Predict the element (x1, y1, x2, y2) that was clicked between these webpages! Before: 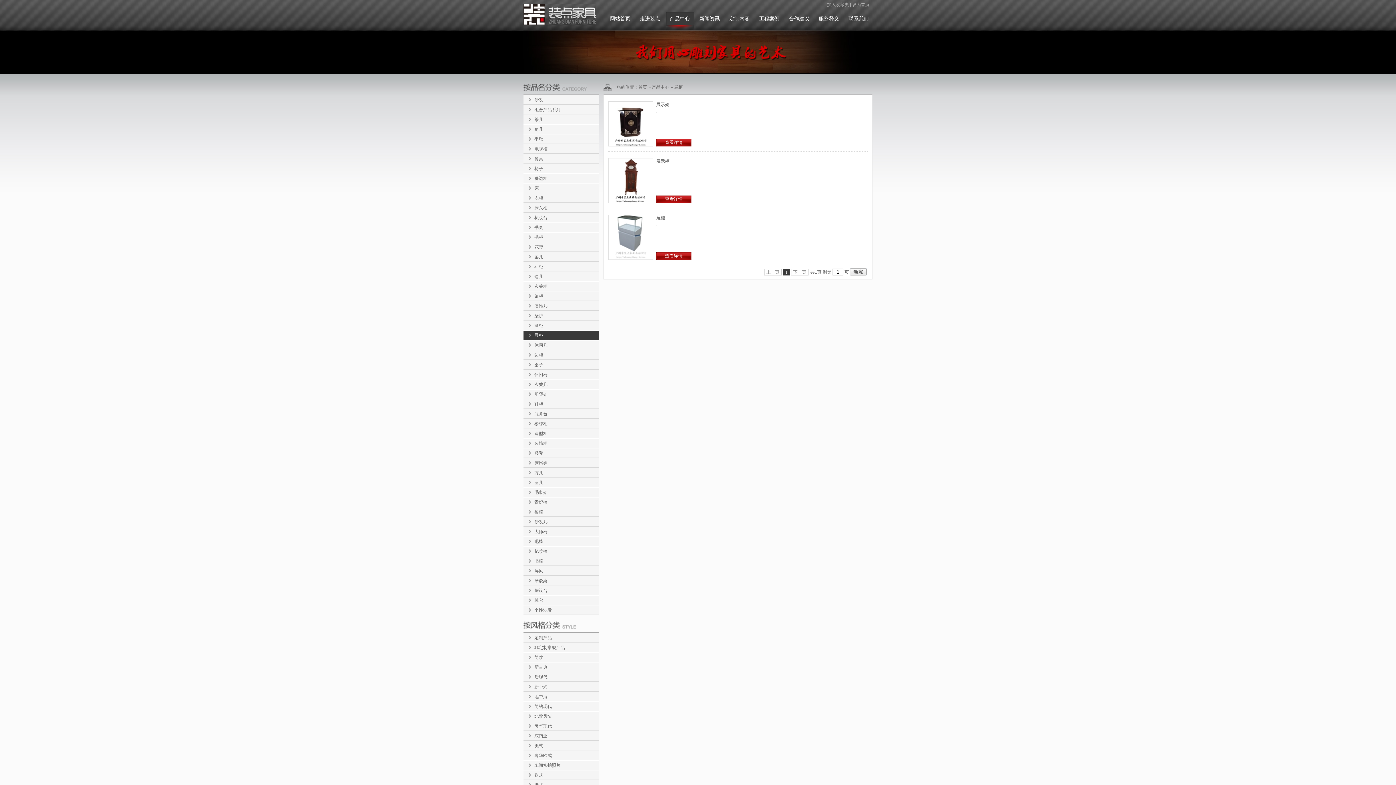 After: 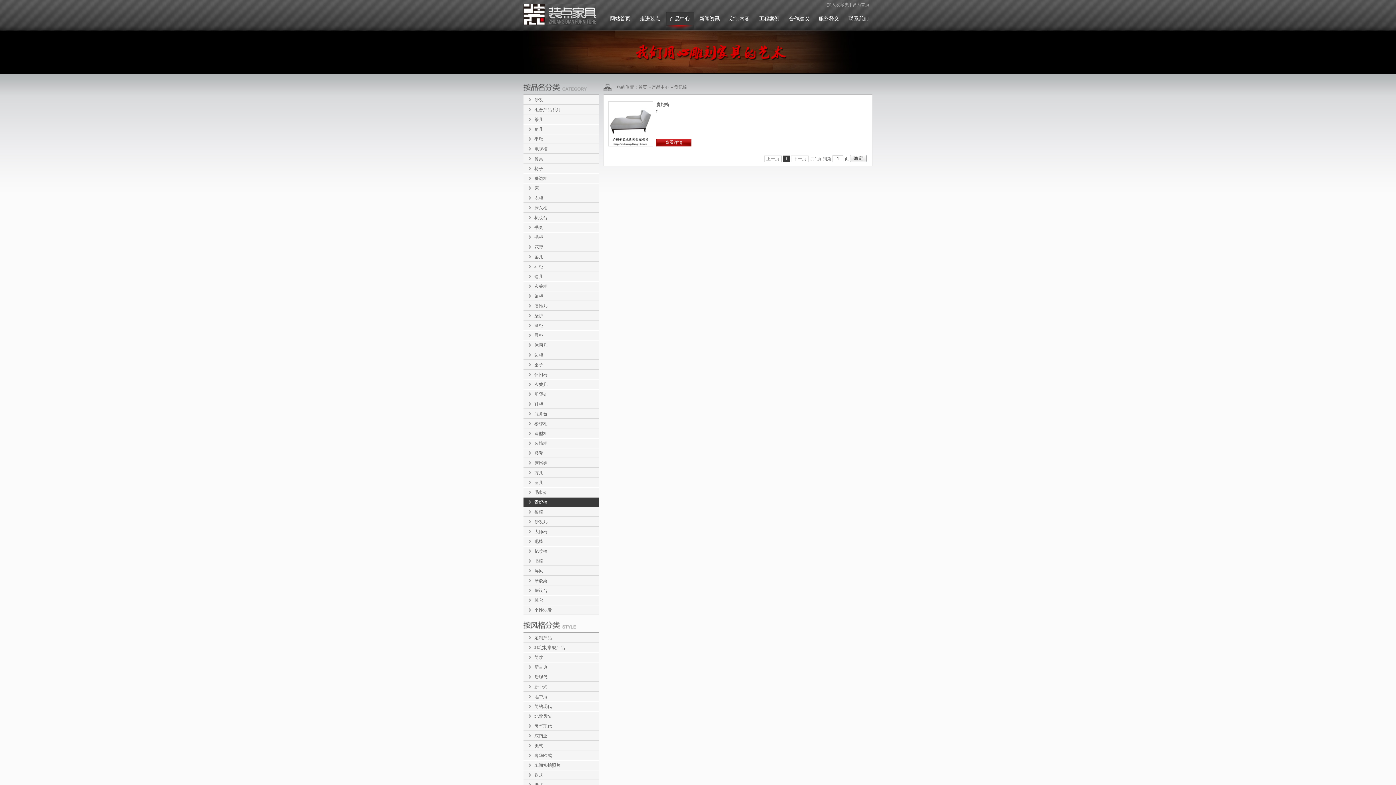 Action: bbox: (529, 497, 547, 507) label: 贵妃椅